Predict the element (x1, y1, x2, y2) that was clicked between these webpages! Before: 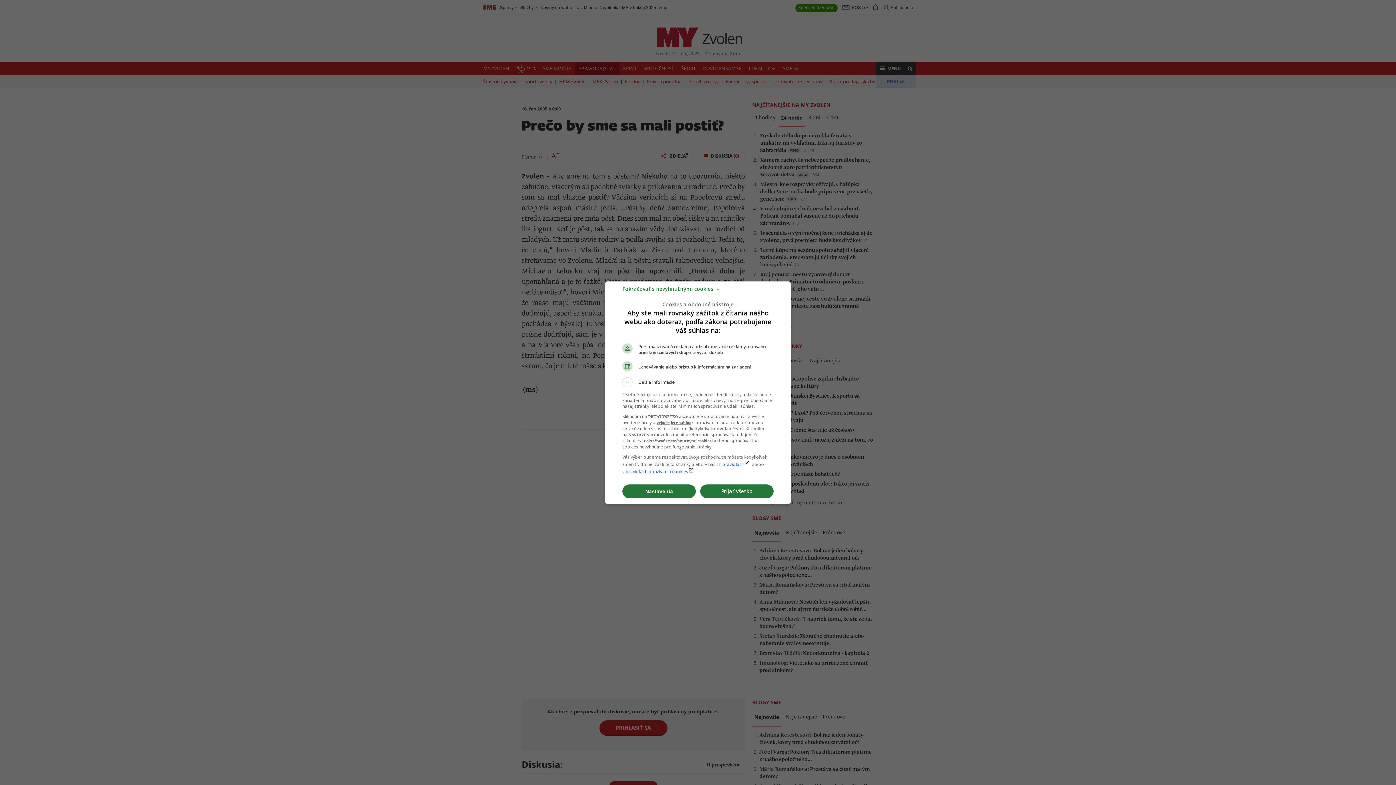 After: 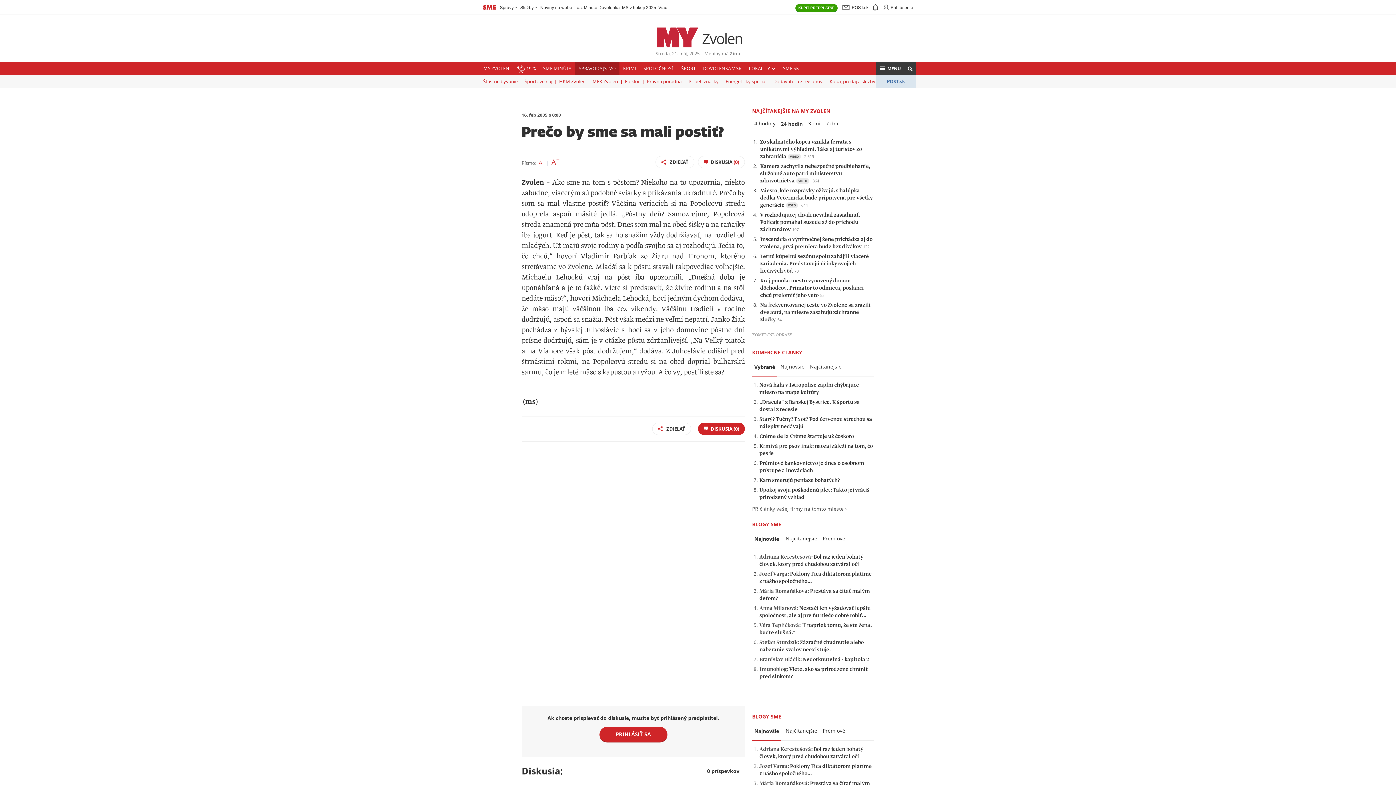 Action: label: Pokračovať s nevyhnutnými cookies → bbox: (622, 288, 720, 295)